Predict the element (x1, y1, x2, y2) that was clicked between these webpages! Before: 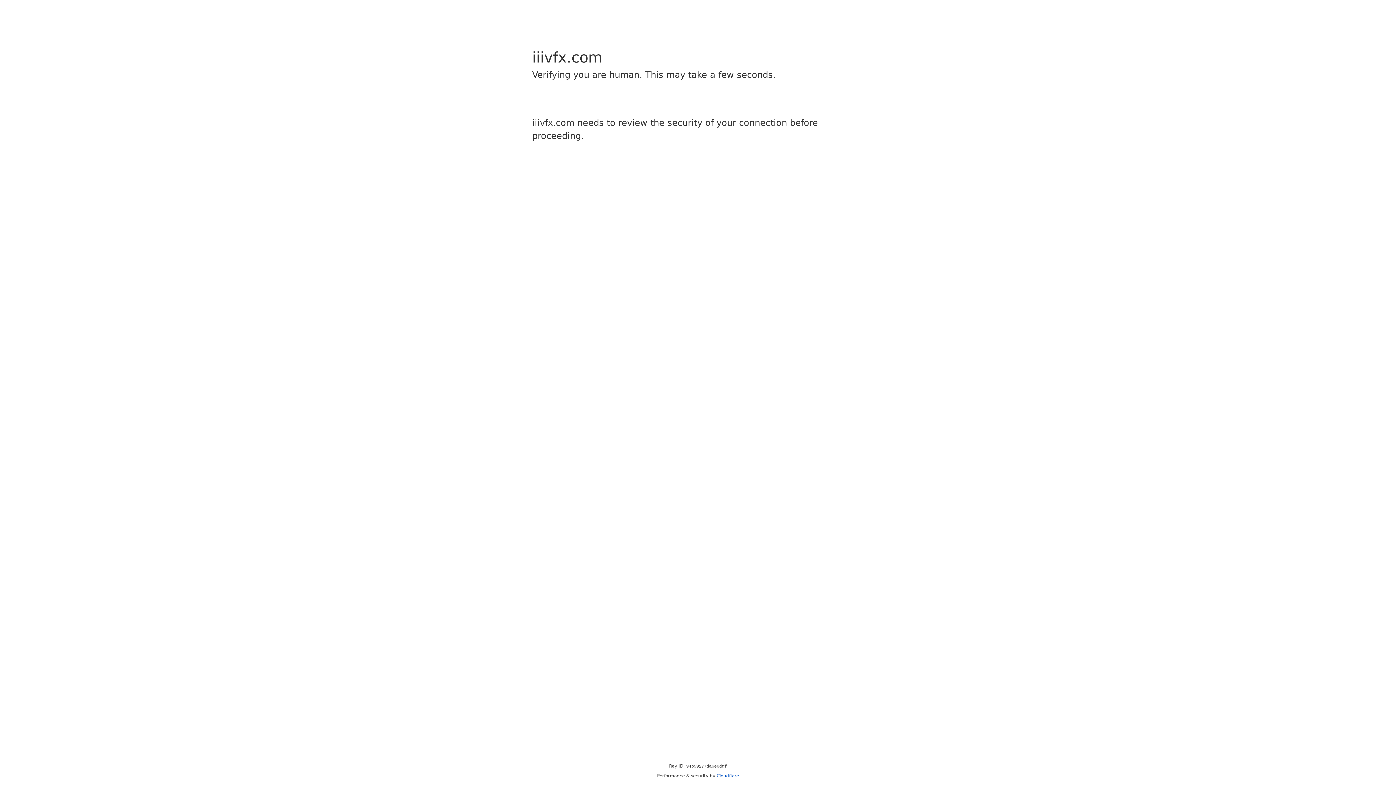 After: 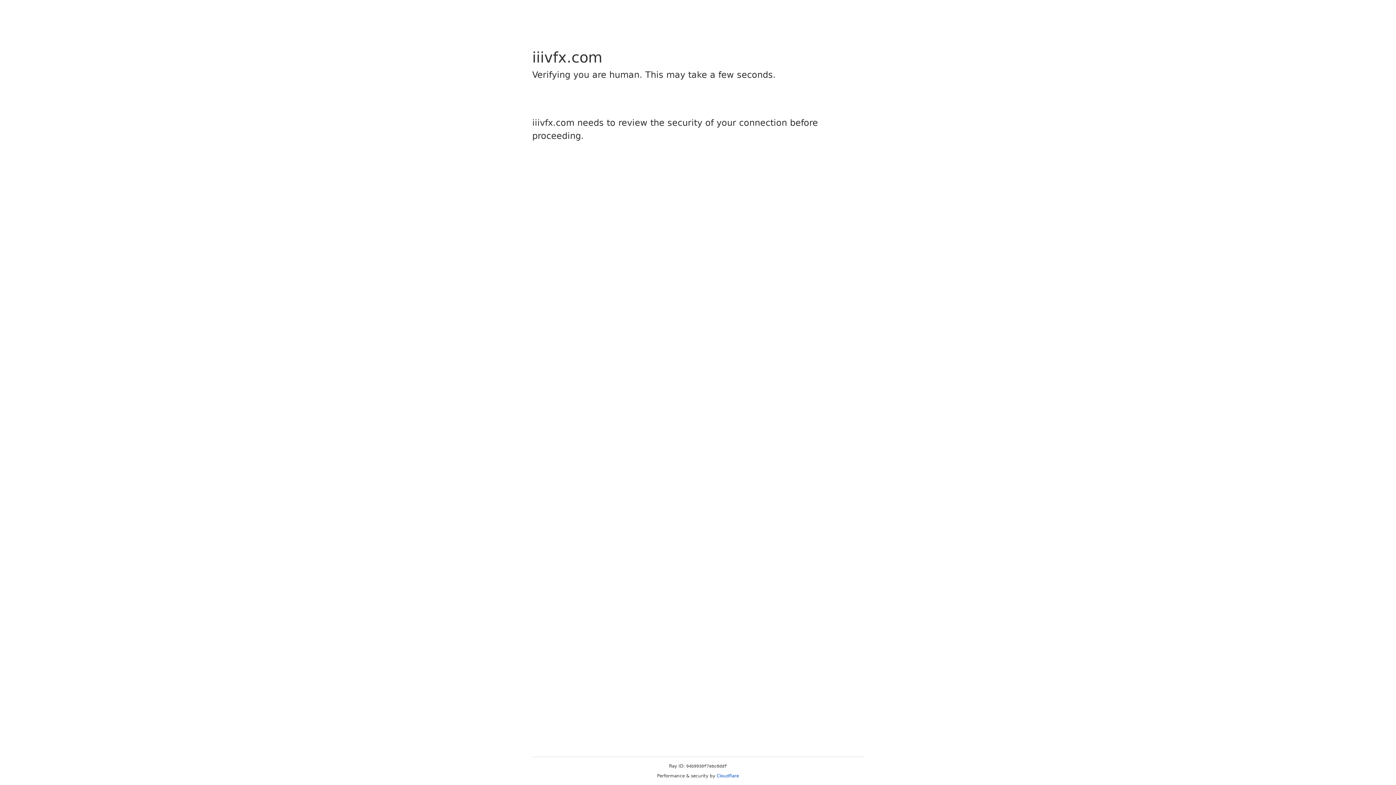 Action: bbox: (716, 773, 739, 778) label: Cloudflare